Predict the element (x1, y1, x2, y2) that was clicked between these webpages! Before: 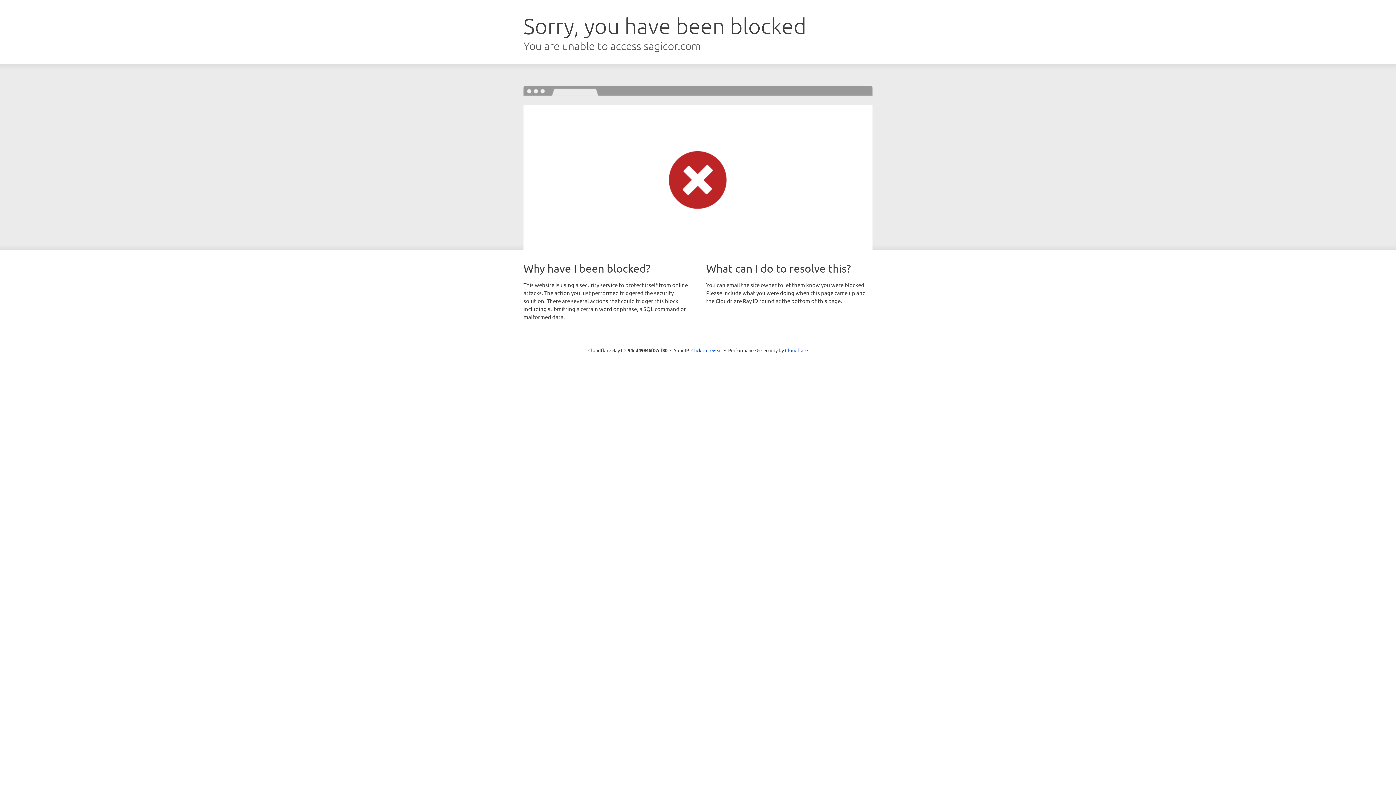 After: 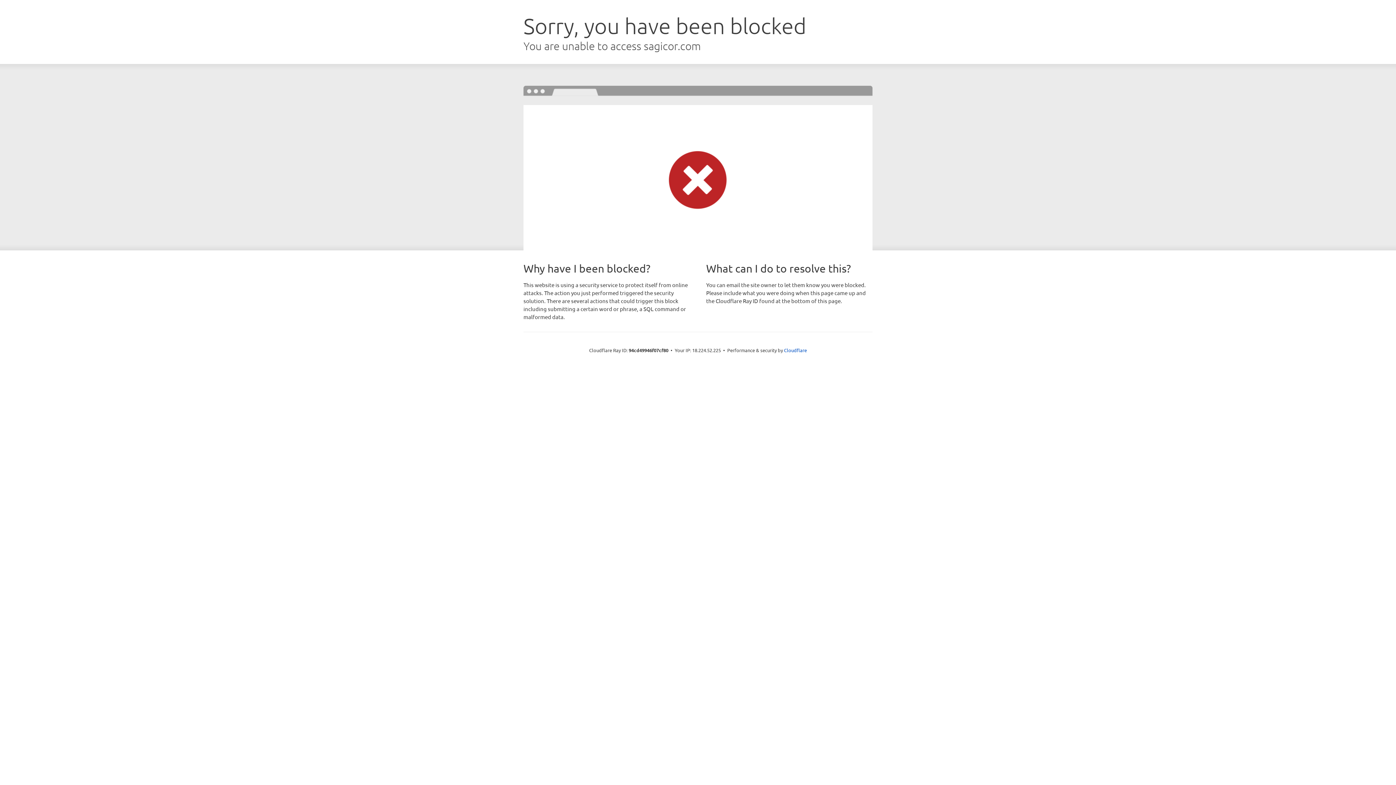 Action: label: Click to reveal bbox: (691, 346, 722, 353)